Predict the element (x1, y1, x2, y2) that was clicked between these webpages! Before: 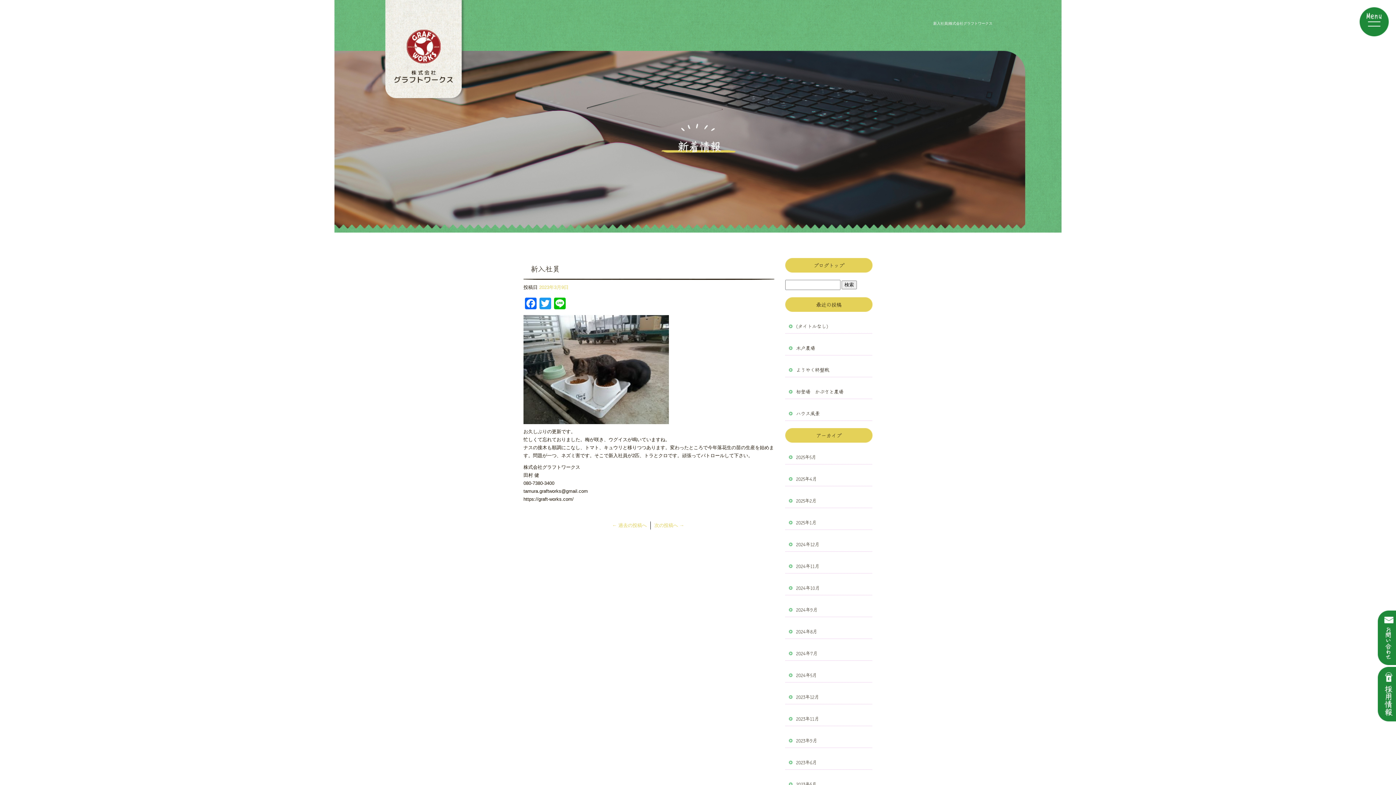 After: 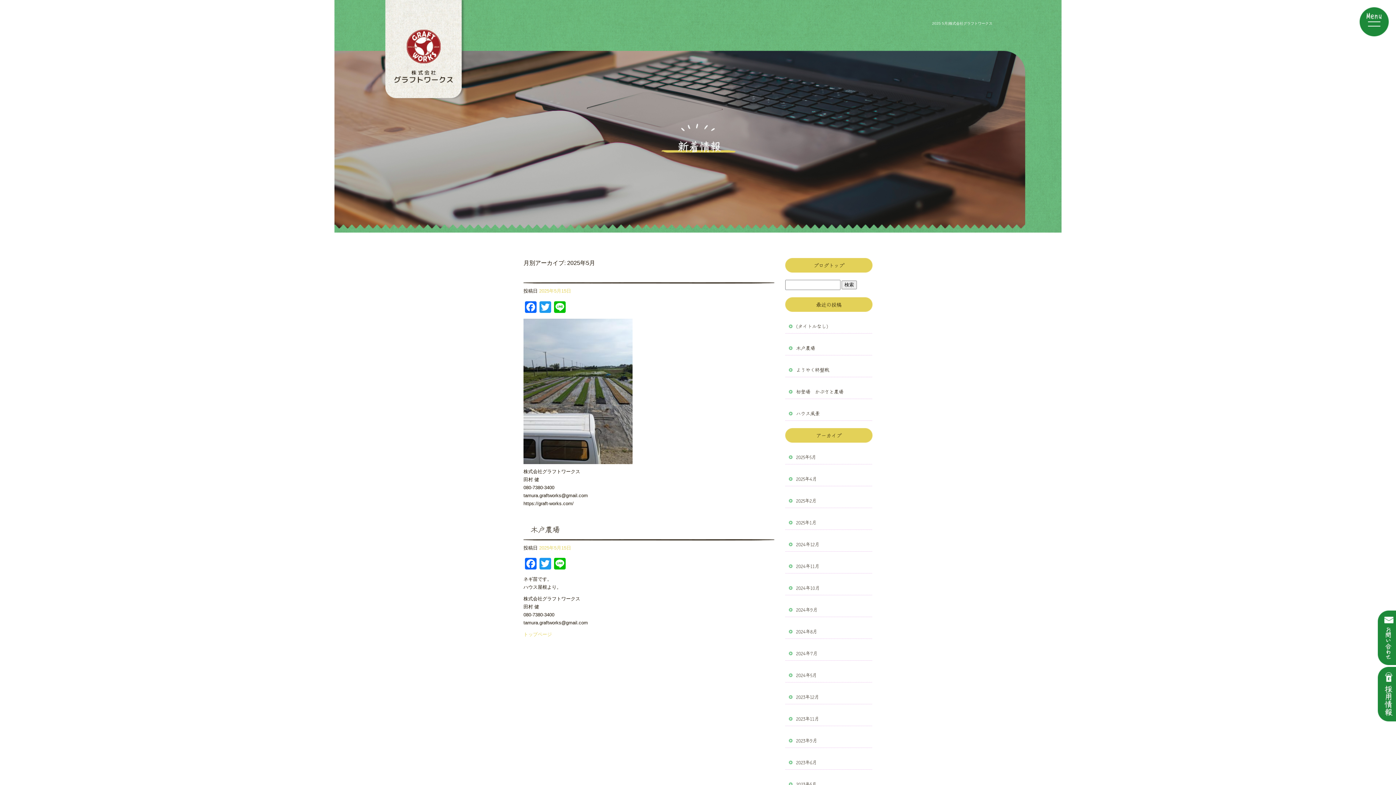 Action: bbox: (785, 442, 872, 464) label: 2025年5月